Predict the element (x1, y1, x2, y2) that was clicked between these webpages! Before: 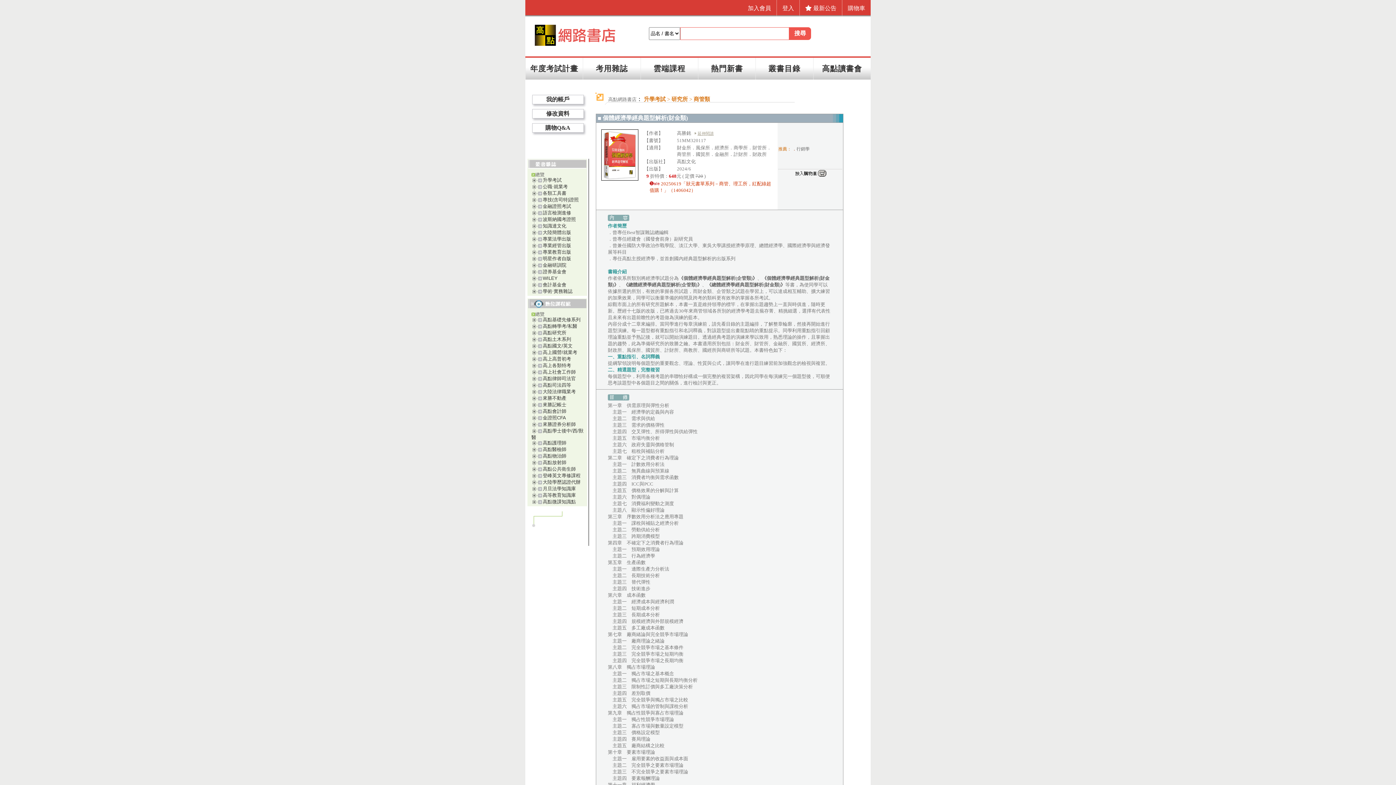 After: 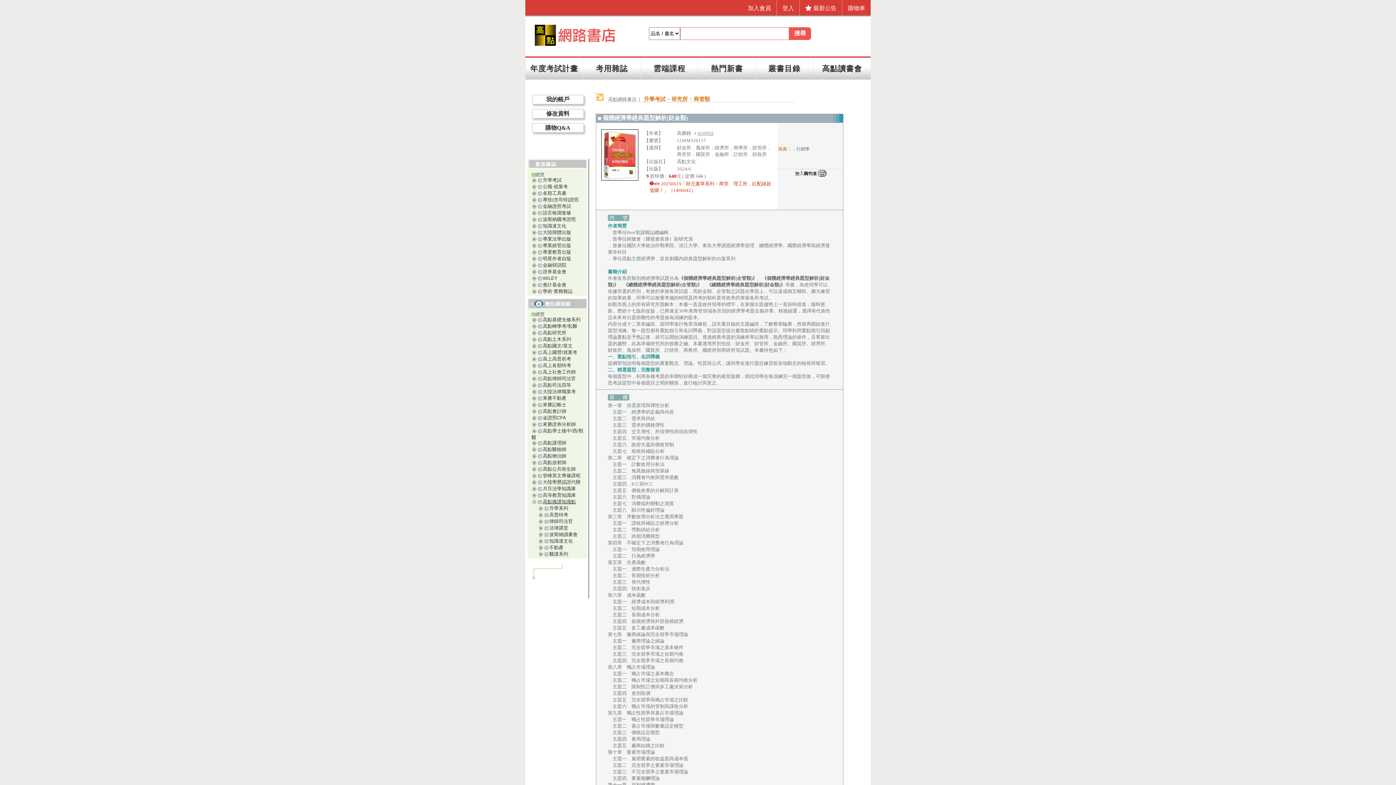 Action: bbox: (542, 498, 576, 505) label: 高點微課知識點